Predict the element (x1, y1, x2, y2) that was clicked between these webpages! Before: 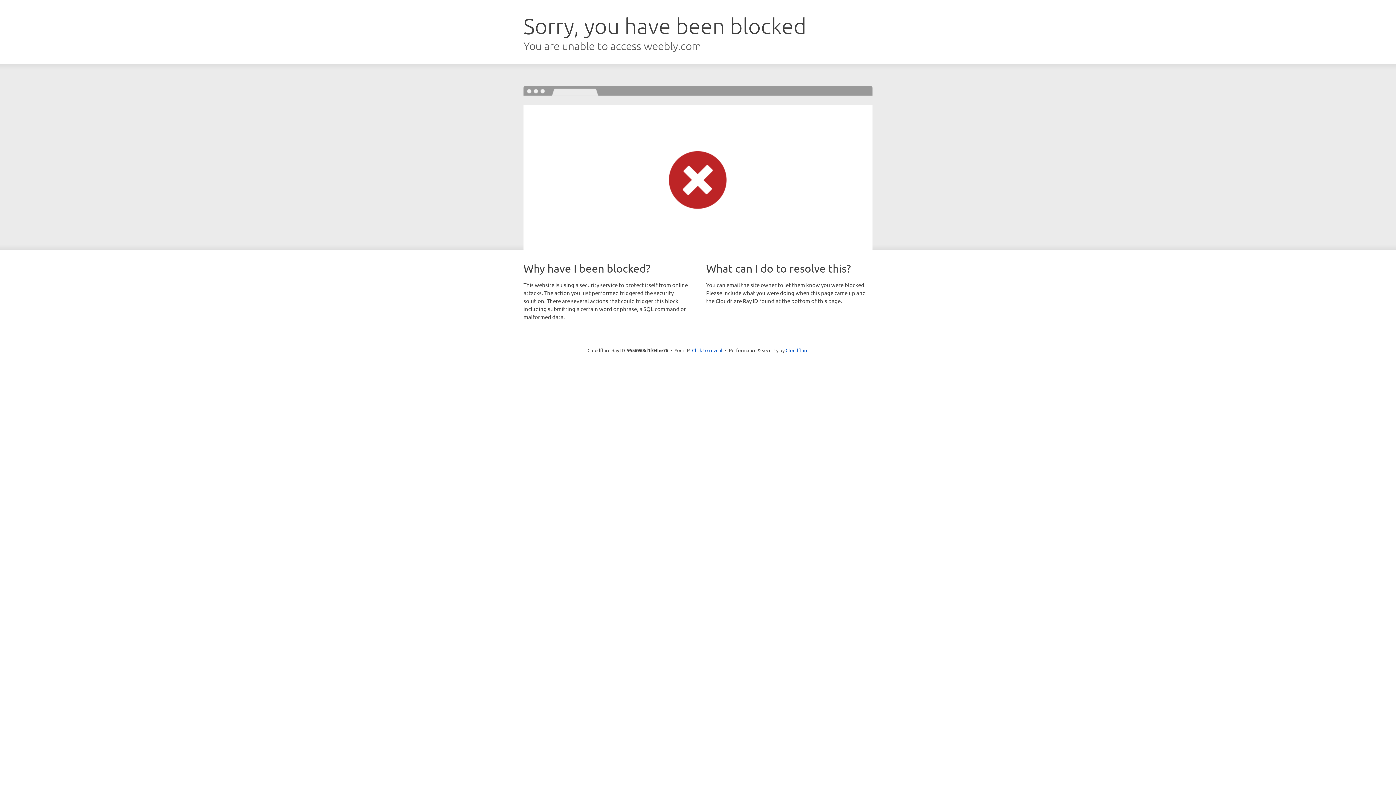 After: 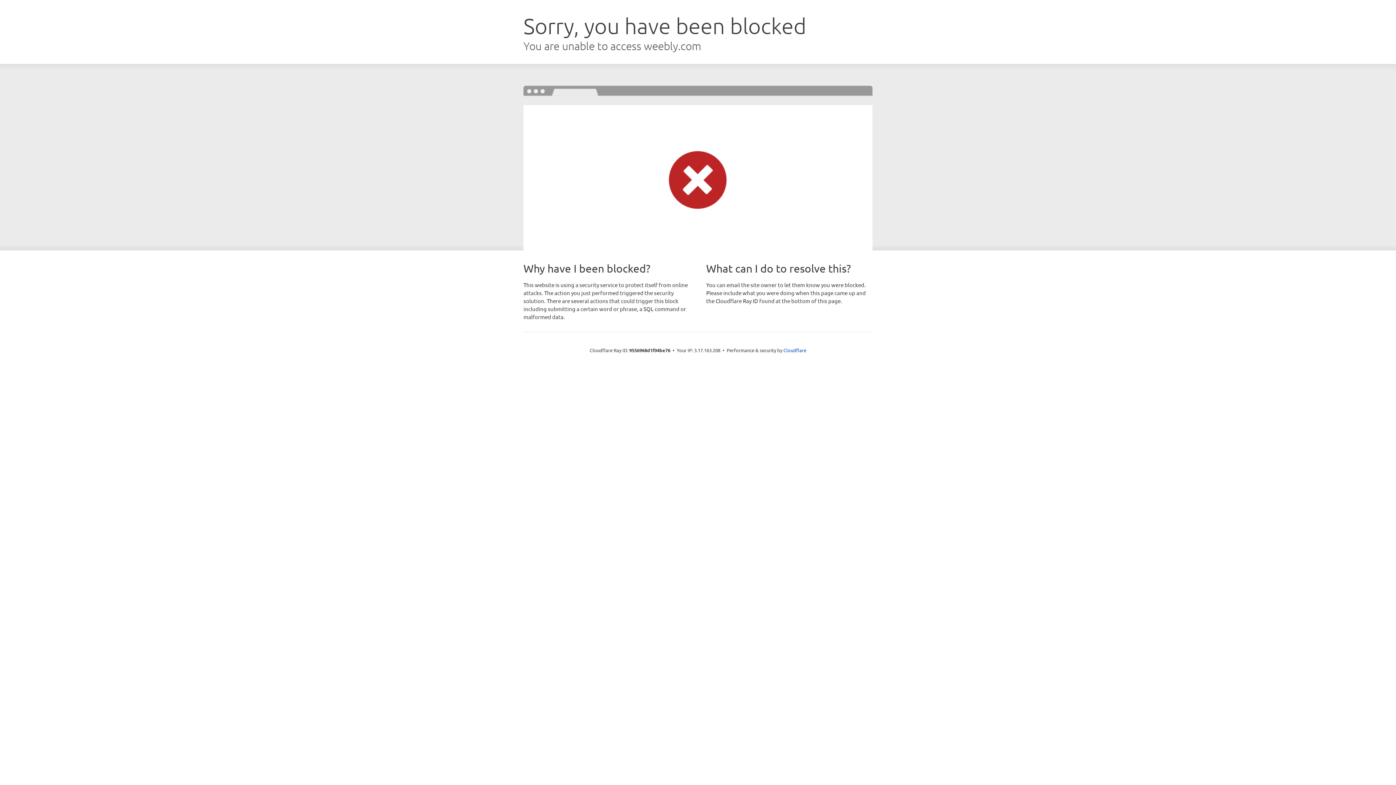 Action: label: Click to reveal bbox: (692, 346, 722, 353)